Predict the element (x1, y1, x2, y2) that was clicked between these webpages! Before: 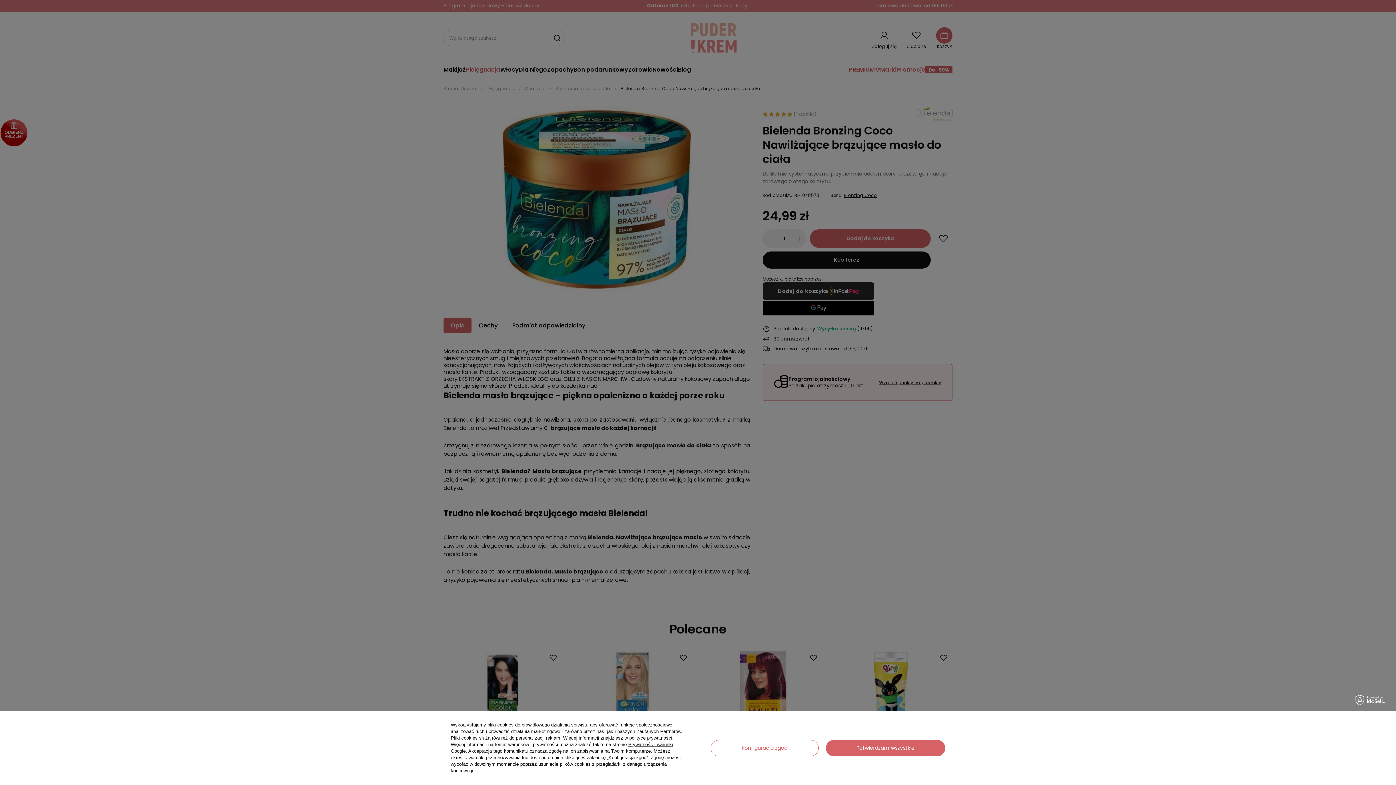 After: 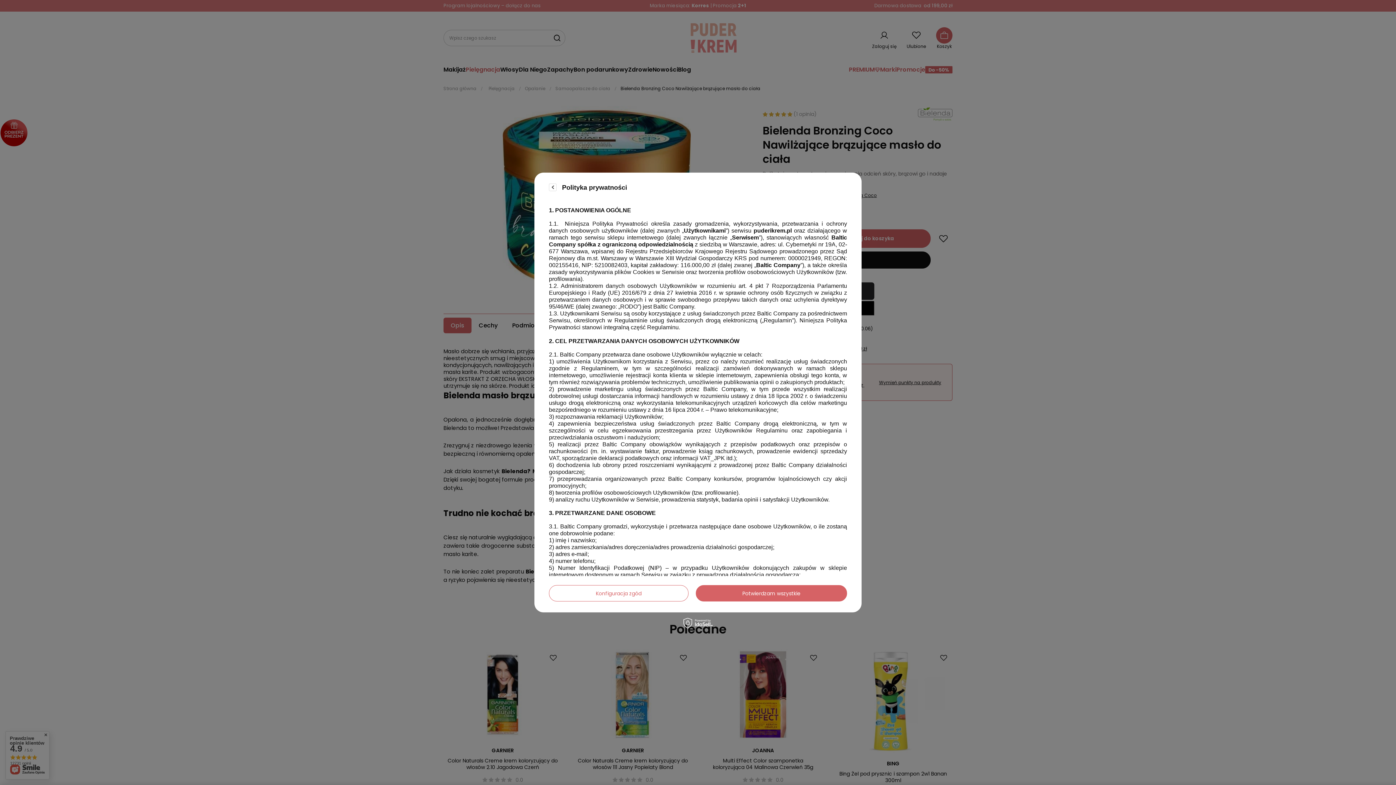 Action: bbox: (629, 735, 672, 741) label: polityce prywatności